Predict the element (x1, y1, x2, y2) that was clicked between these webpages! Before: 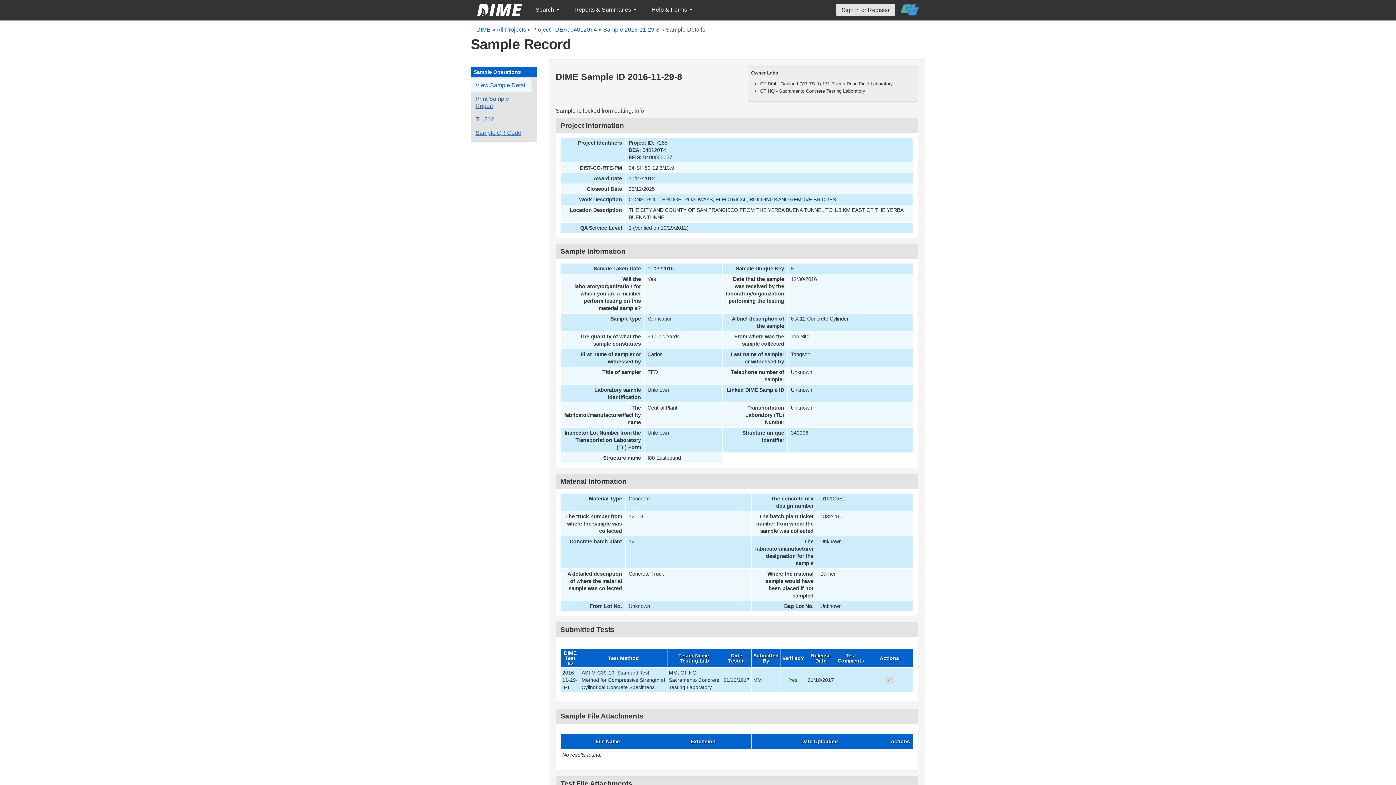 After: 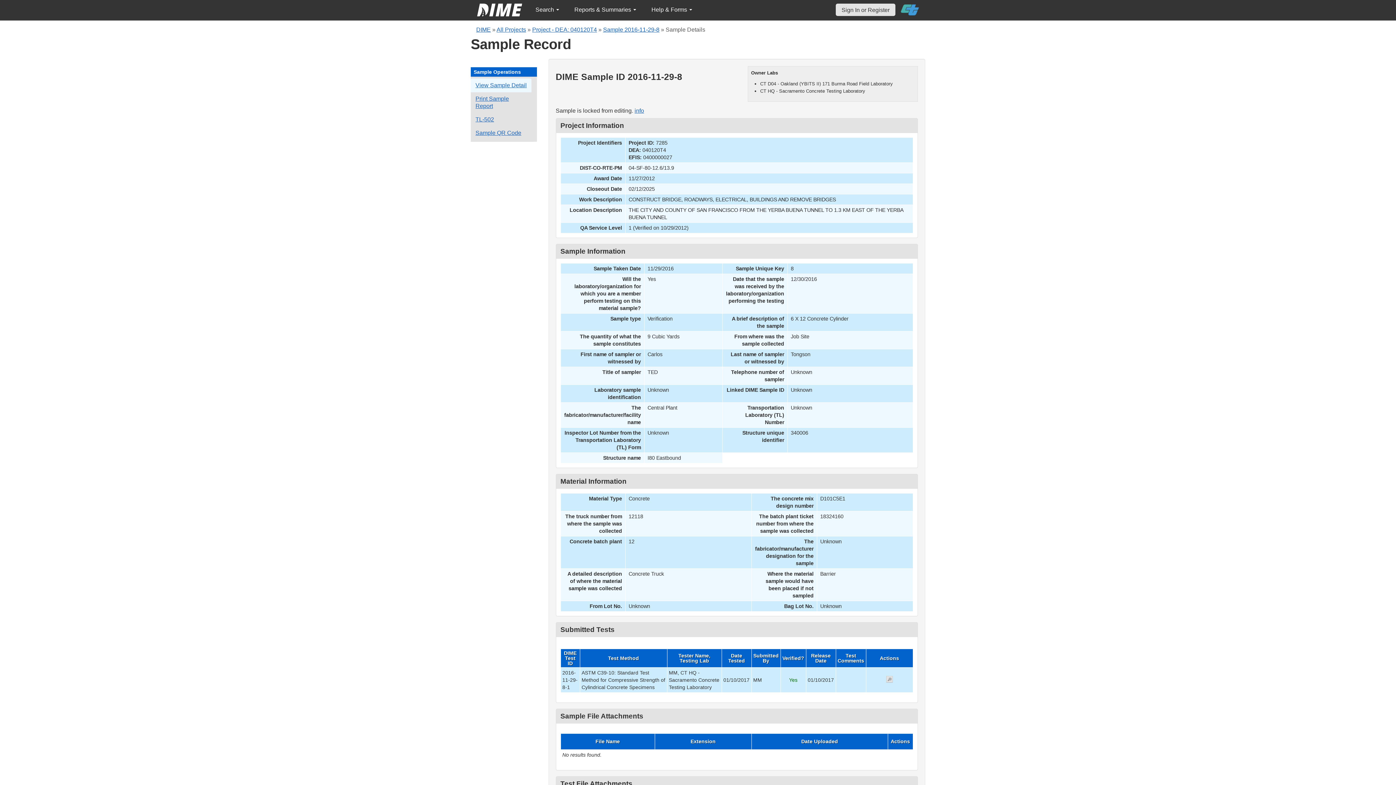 Action: bbox: (470, 78, 531, 92) label: View details for this sample